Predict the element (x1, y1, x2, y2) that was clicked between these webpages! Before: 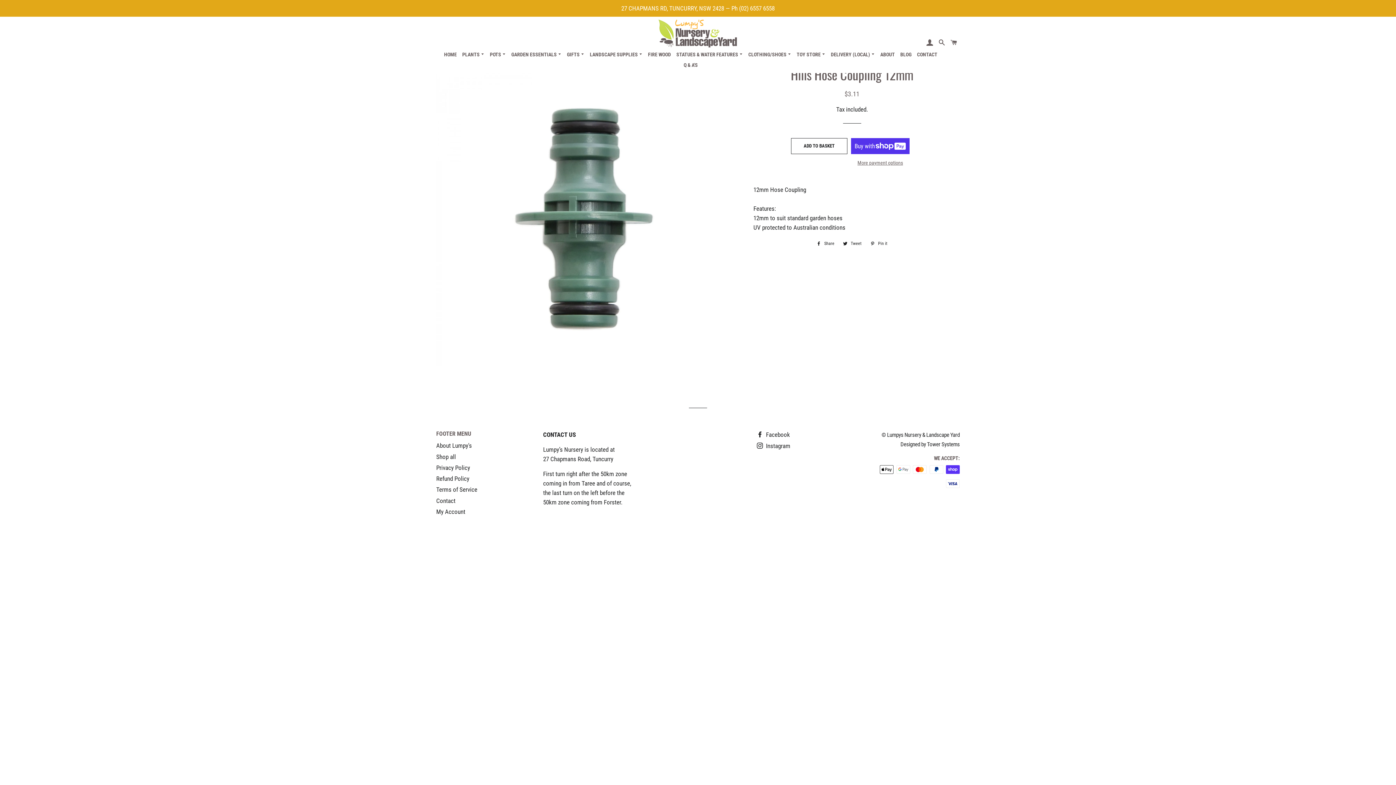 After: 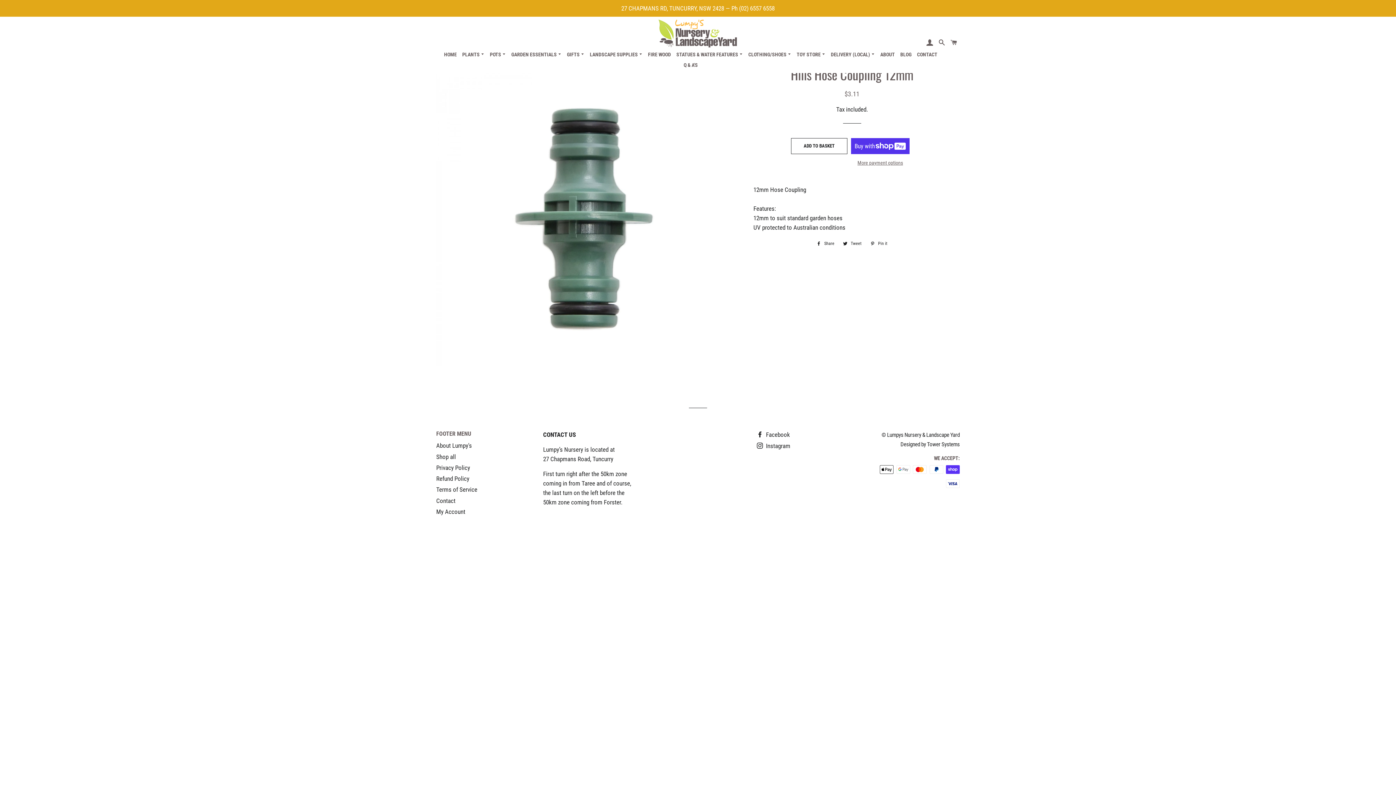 Action: label:  Share
Share on Facebook bbox: (813, 239, 838, 247)